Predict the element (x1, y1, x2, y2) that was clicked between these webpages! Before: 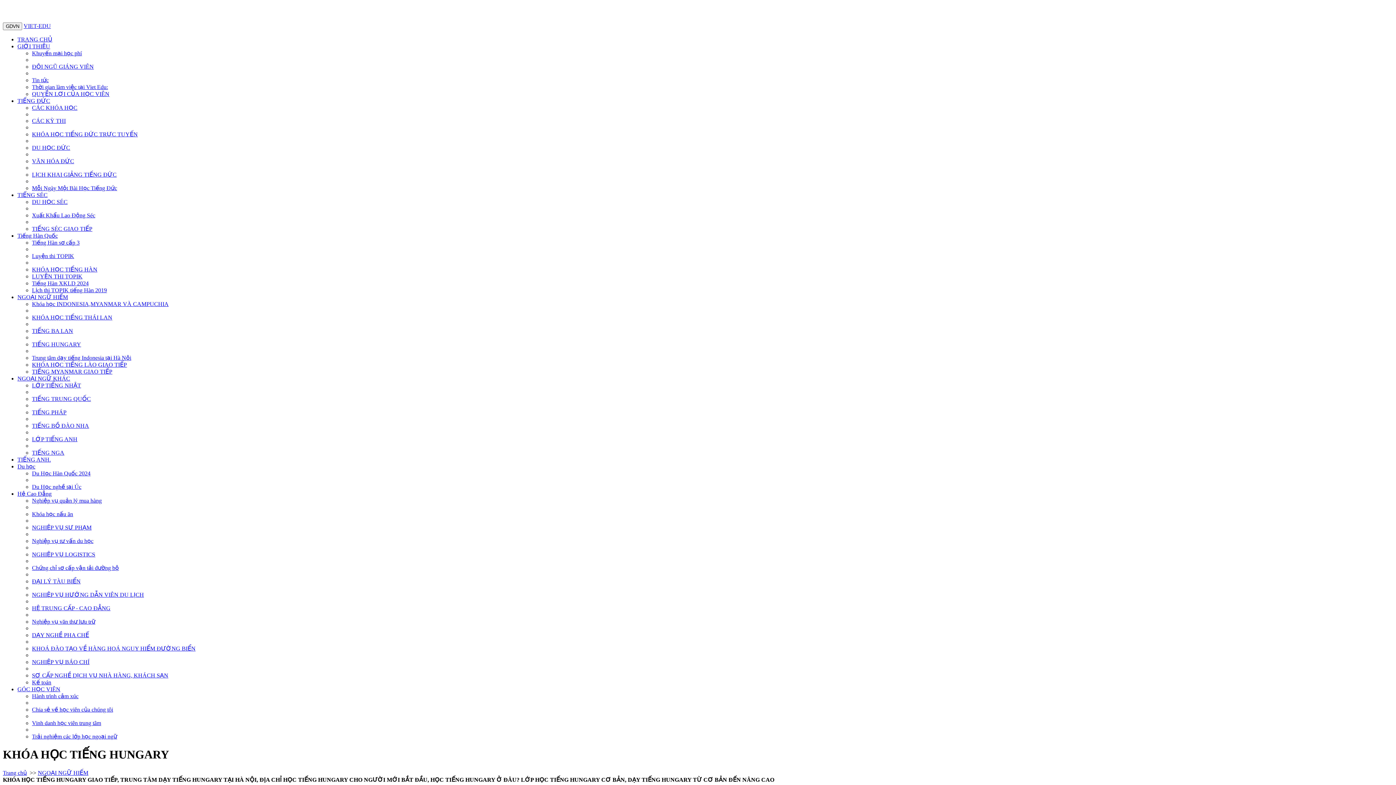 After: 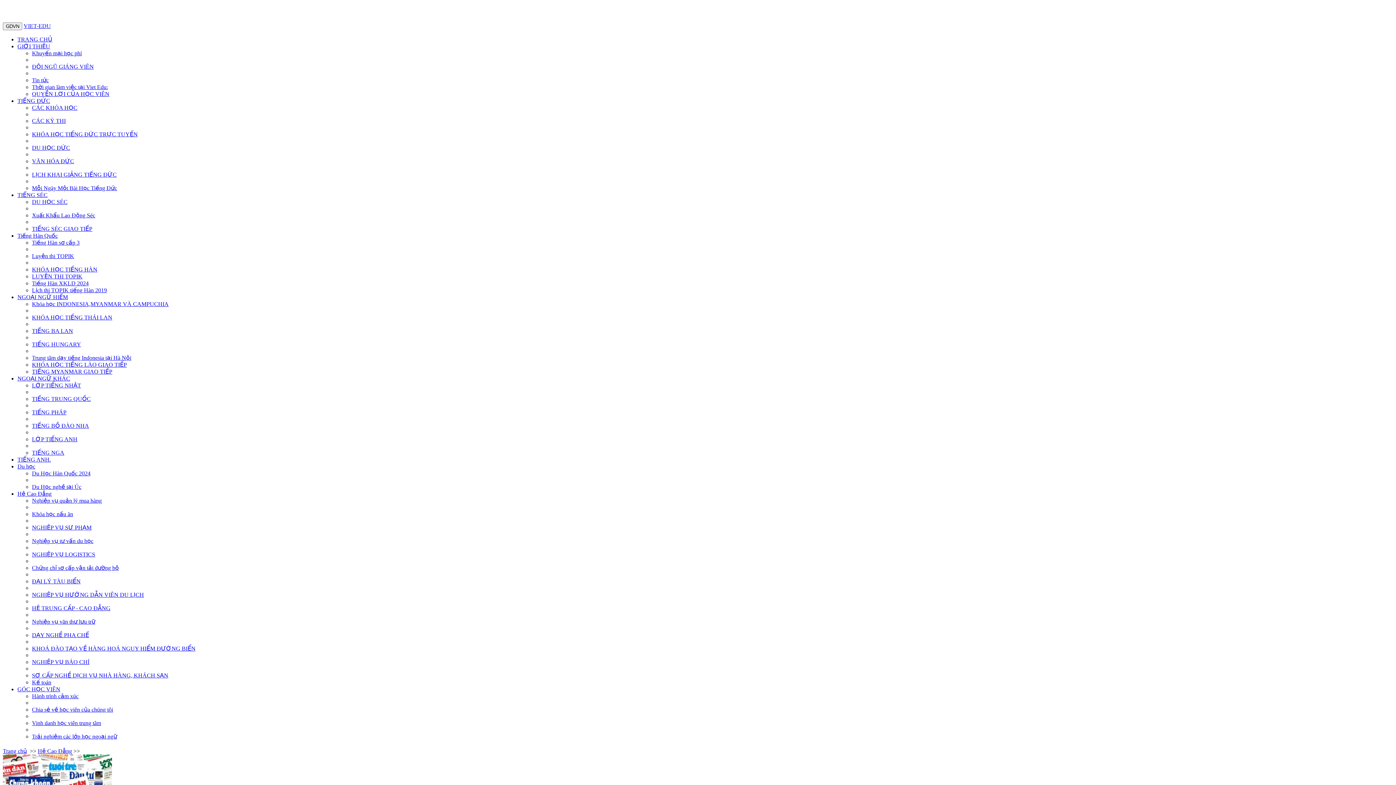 Action: bbox: (32, 659, 89, 665) label: NGHIỆP VỤ BÁO CHÍ